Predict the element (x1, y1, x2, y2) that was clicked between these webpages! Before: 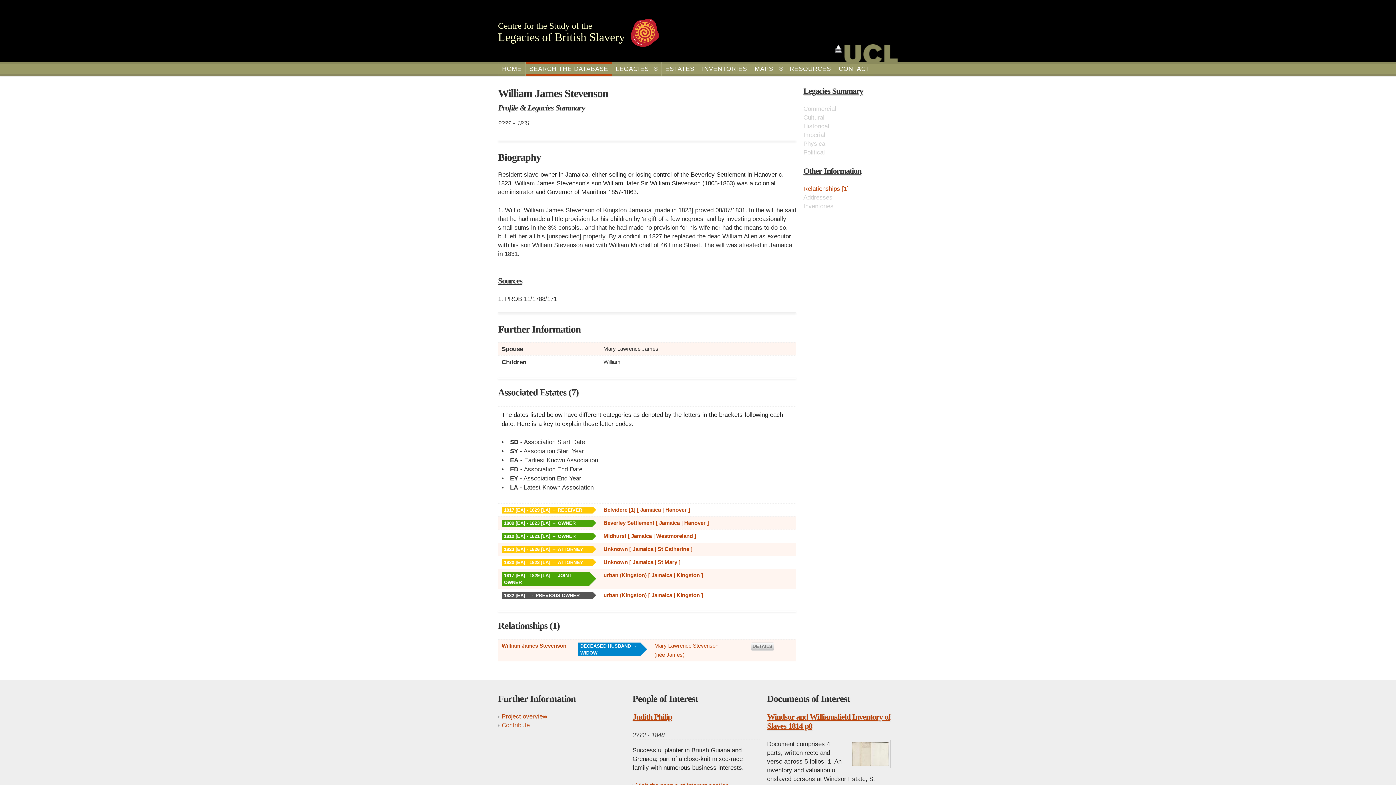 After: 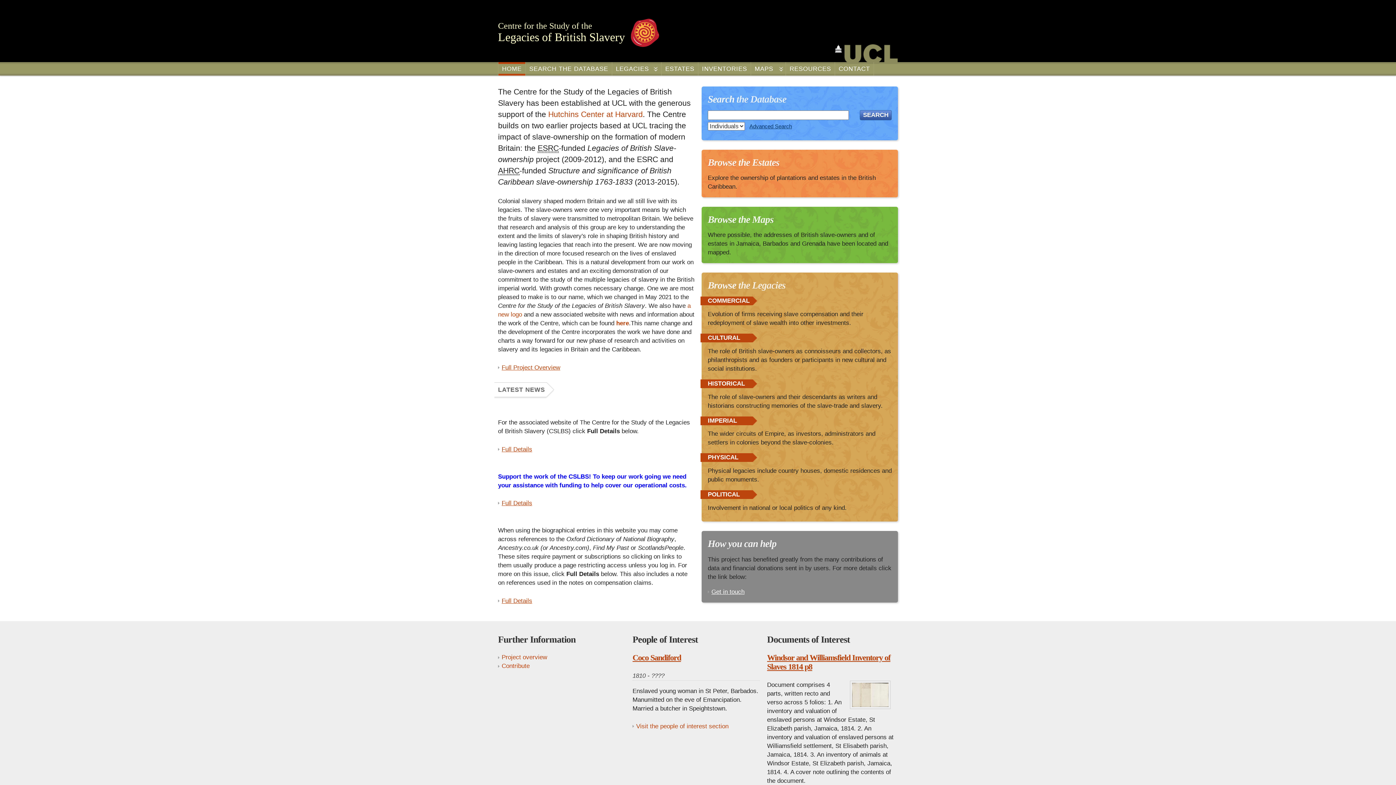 Action: label: HOME bbox: (498, 62, 525, 75)